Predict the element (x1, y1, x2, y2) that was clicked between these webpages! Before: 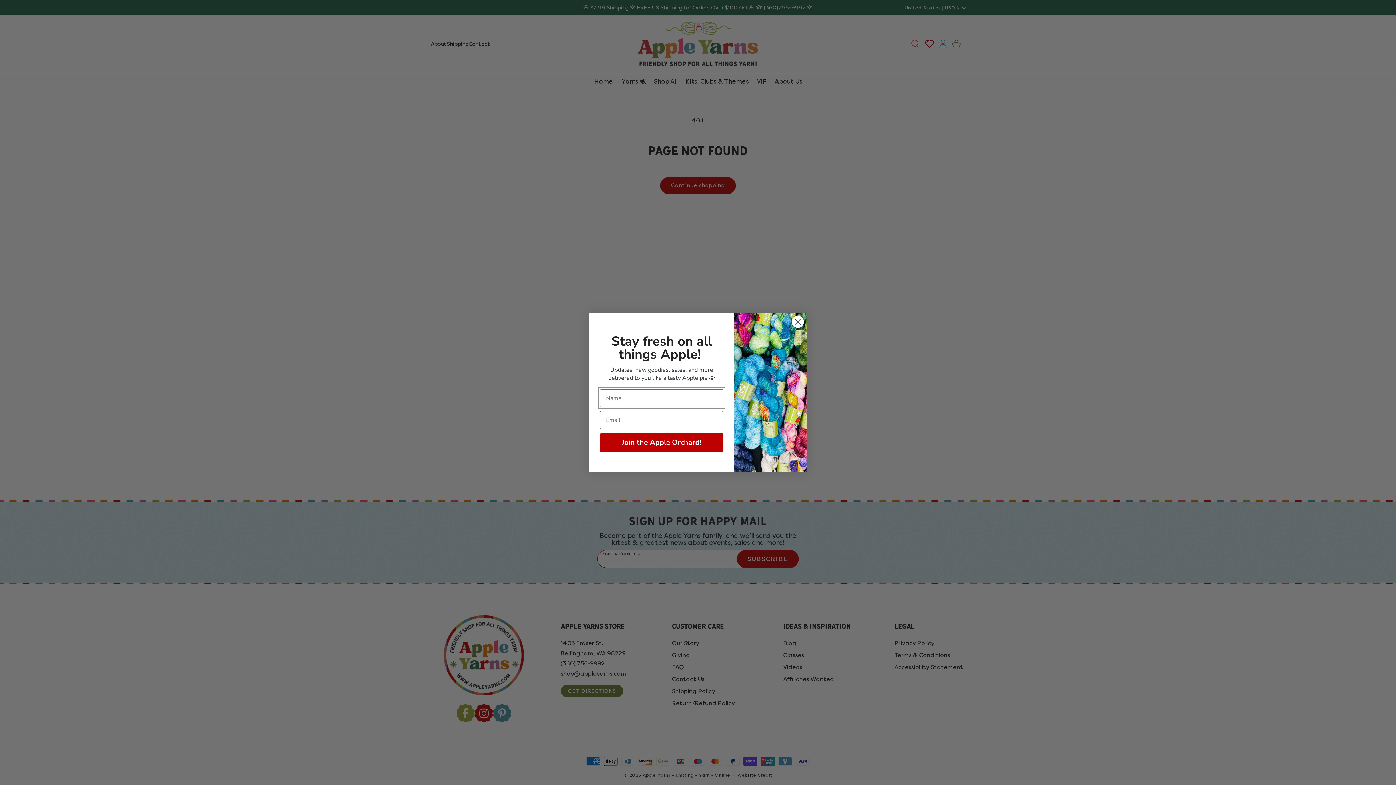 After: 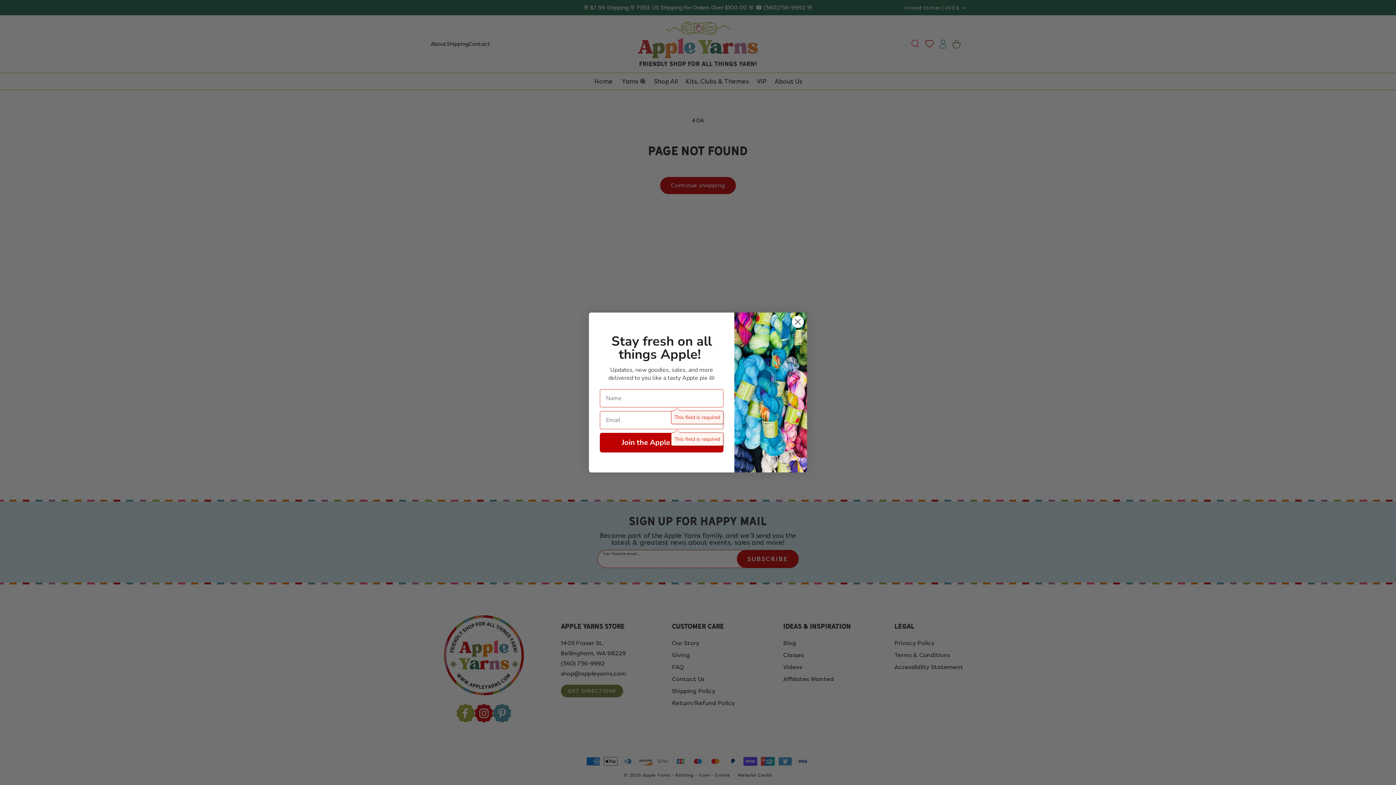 Action: label: Join the Apple Orchard! bbox: (600, 433, 723, 452)